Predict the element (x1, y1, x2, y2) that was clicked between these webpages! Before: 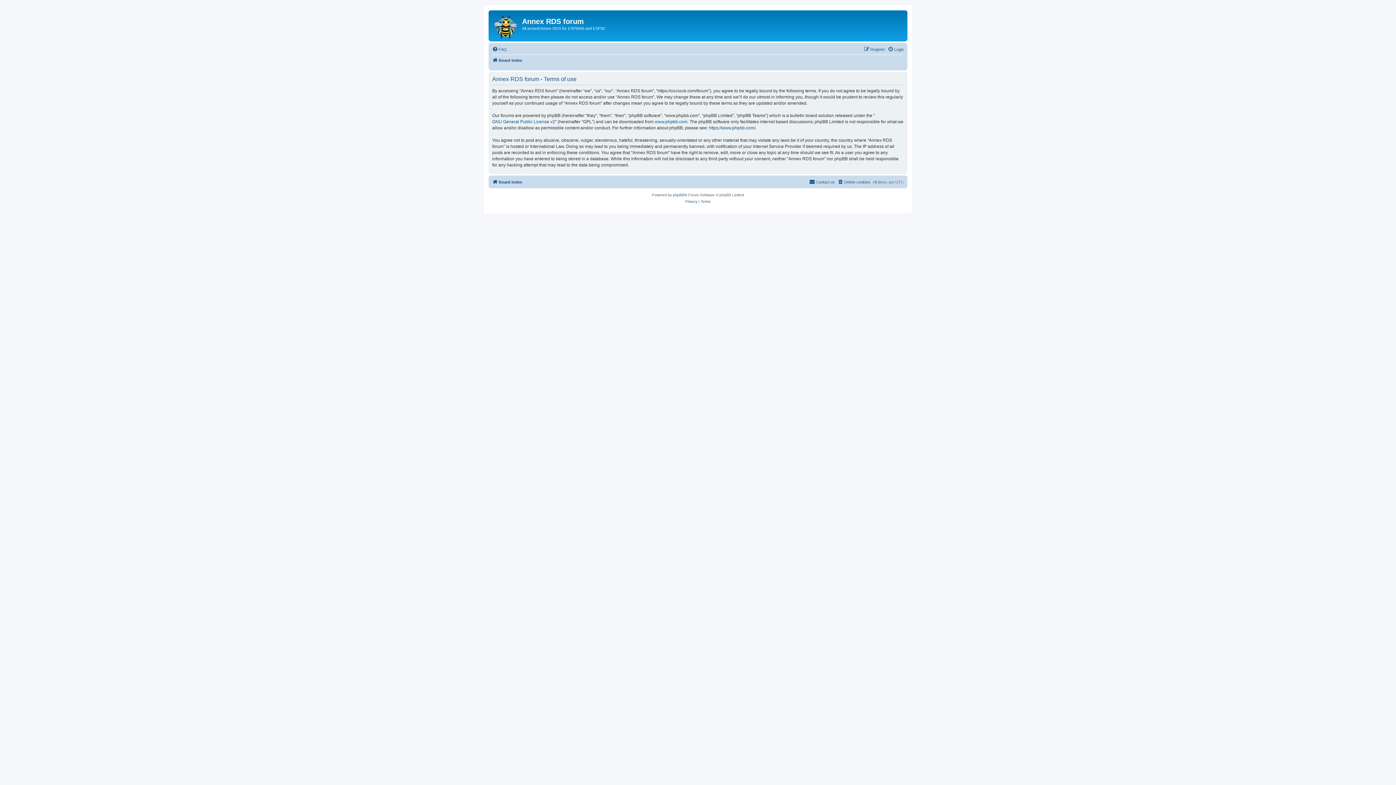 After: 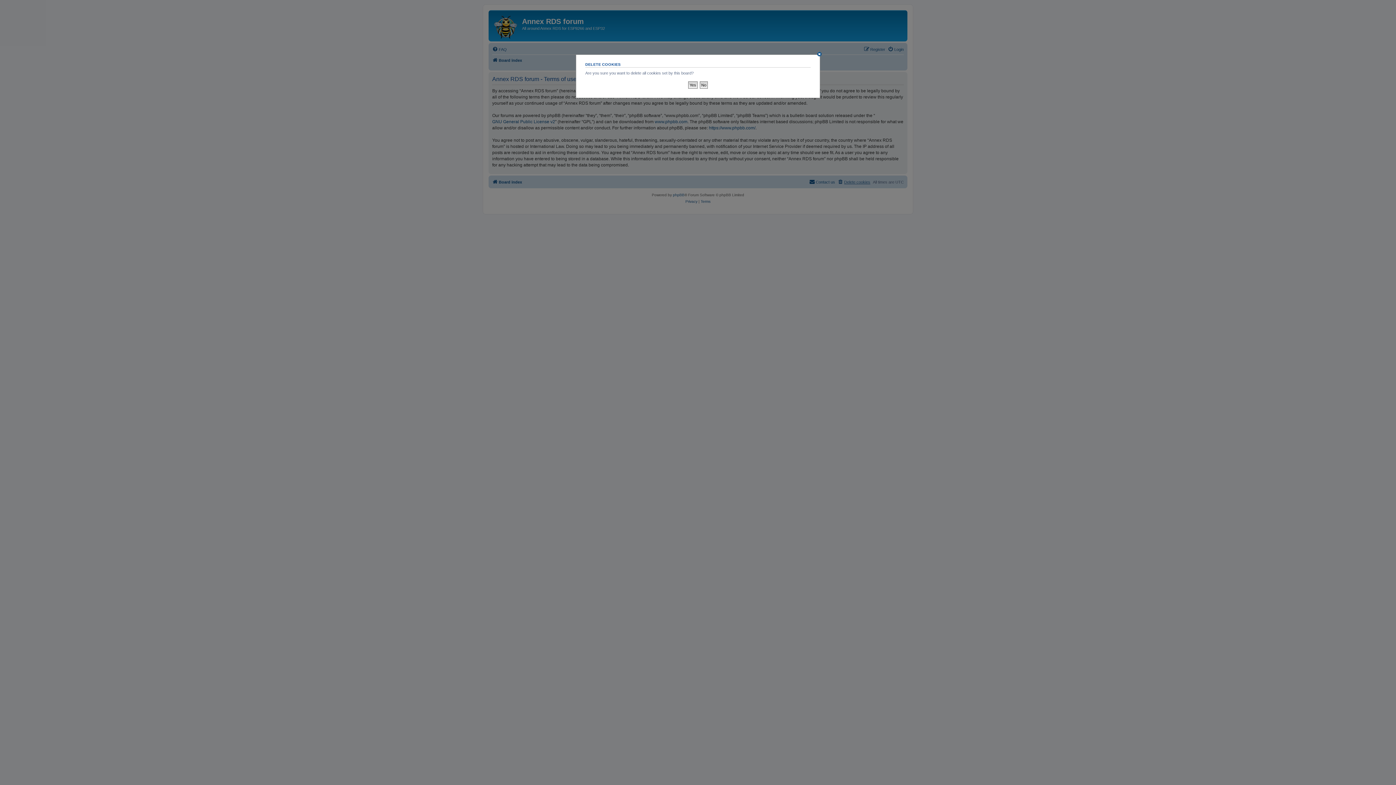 Action: bbox: (837, 177, 870, 186) label: Delete cookies